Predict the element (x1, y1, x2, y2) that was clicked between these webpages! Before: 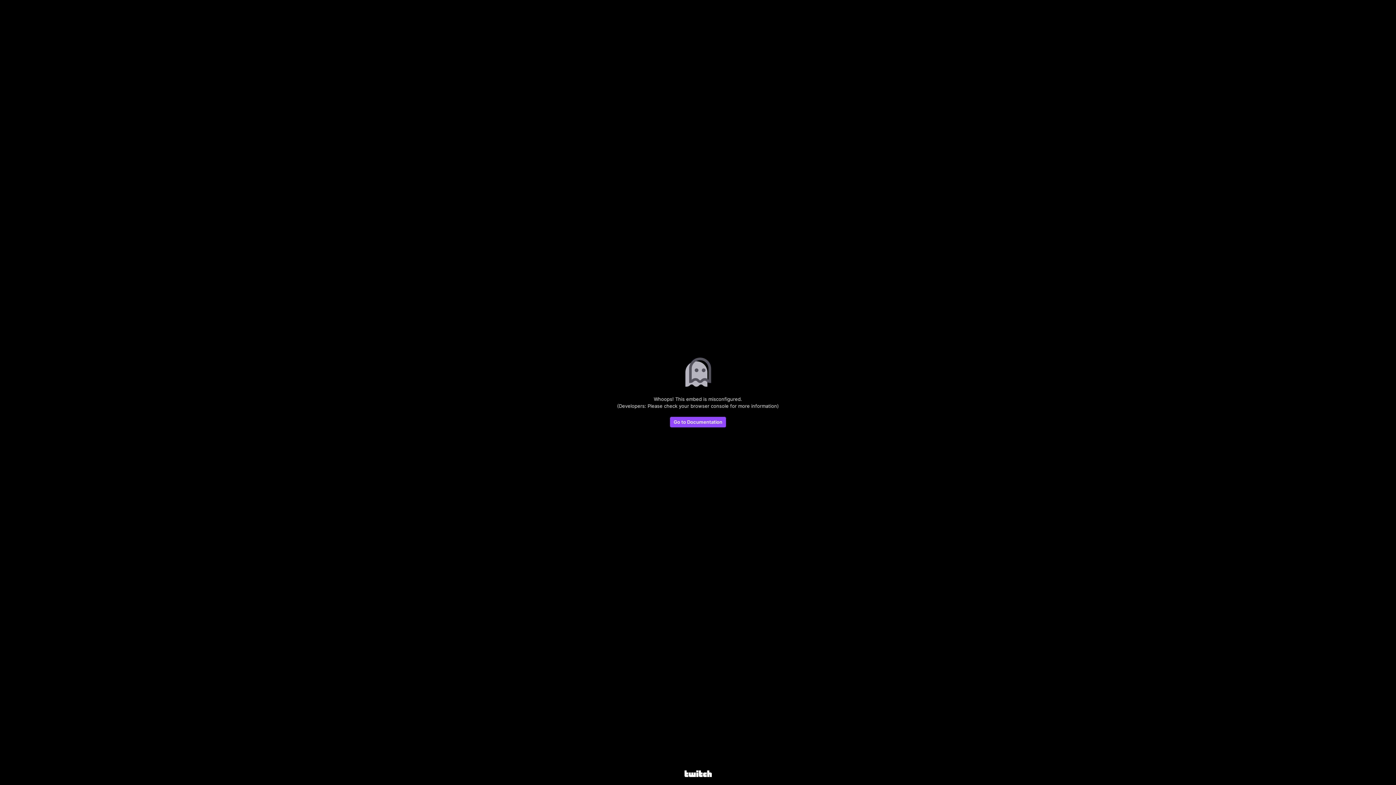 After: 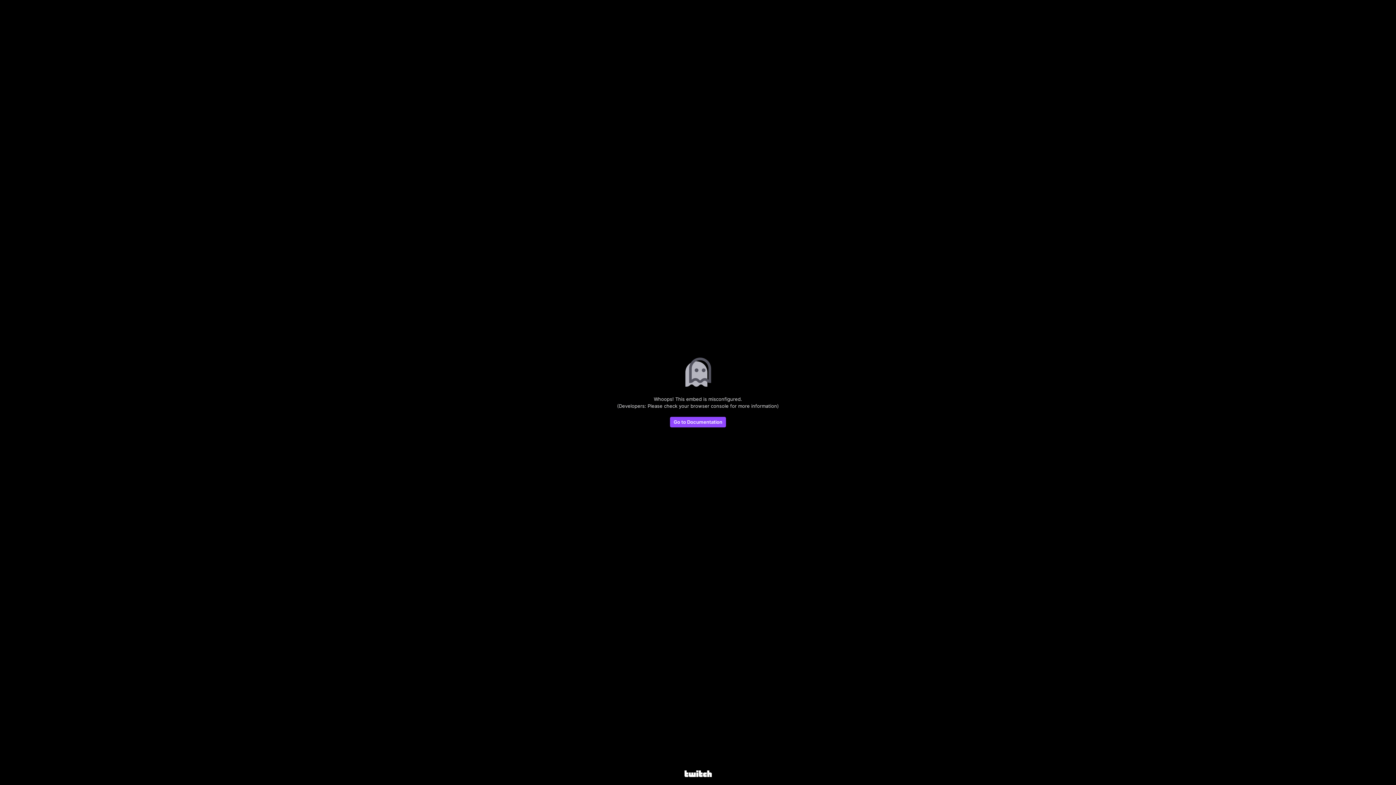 Action: bbox: (684, 770, 711, 778)